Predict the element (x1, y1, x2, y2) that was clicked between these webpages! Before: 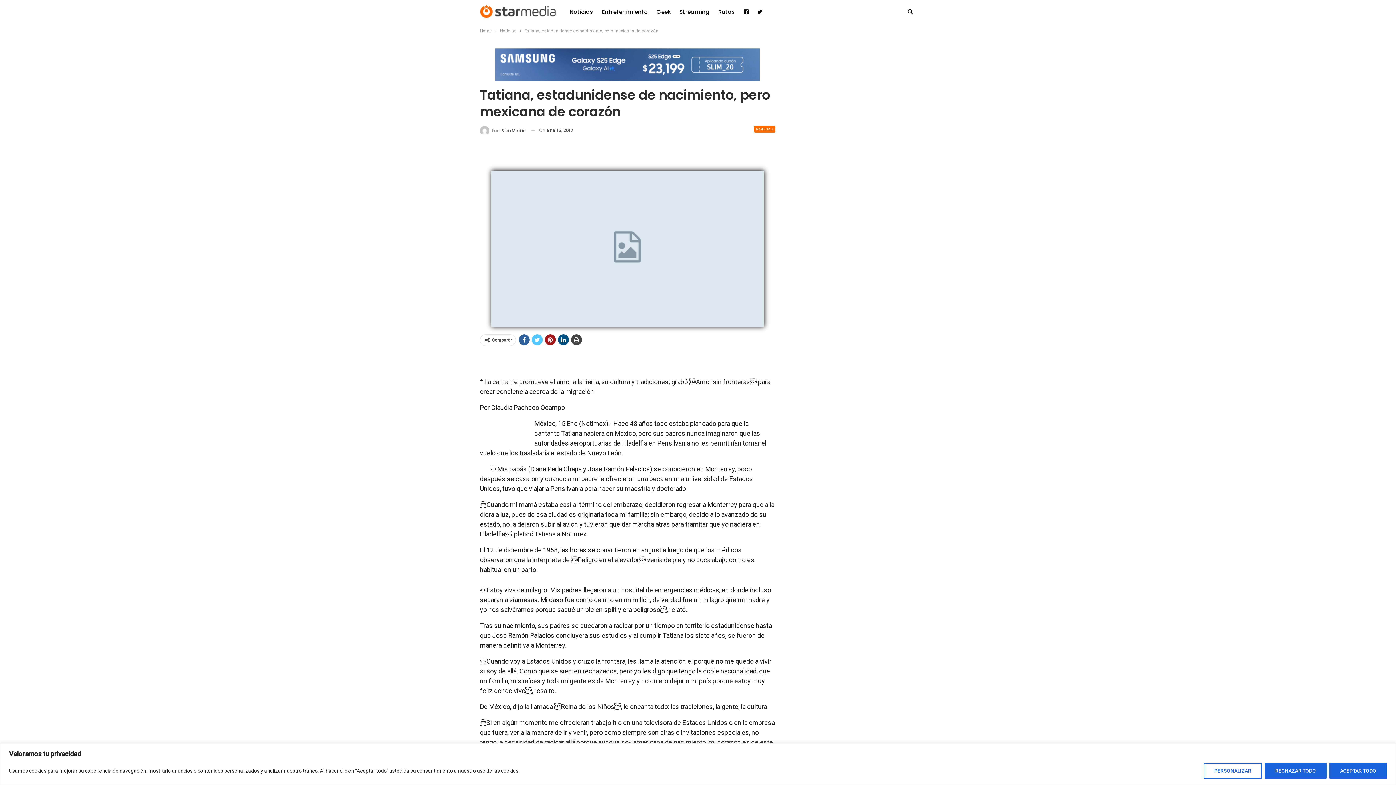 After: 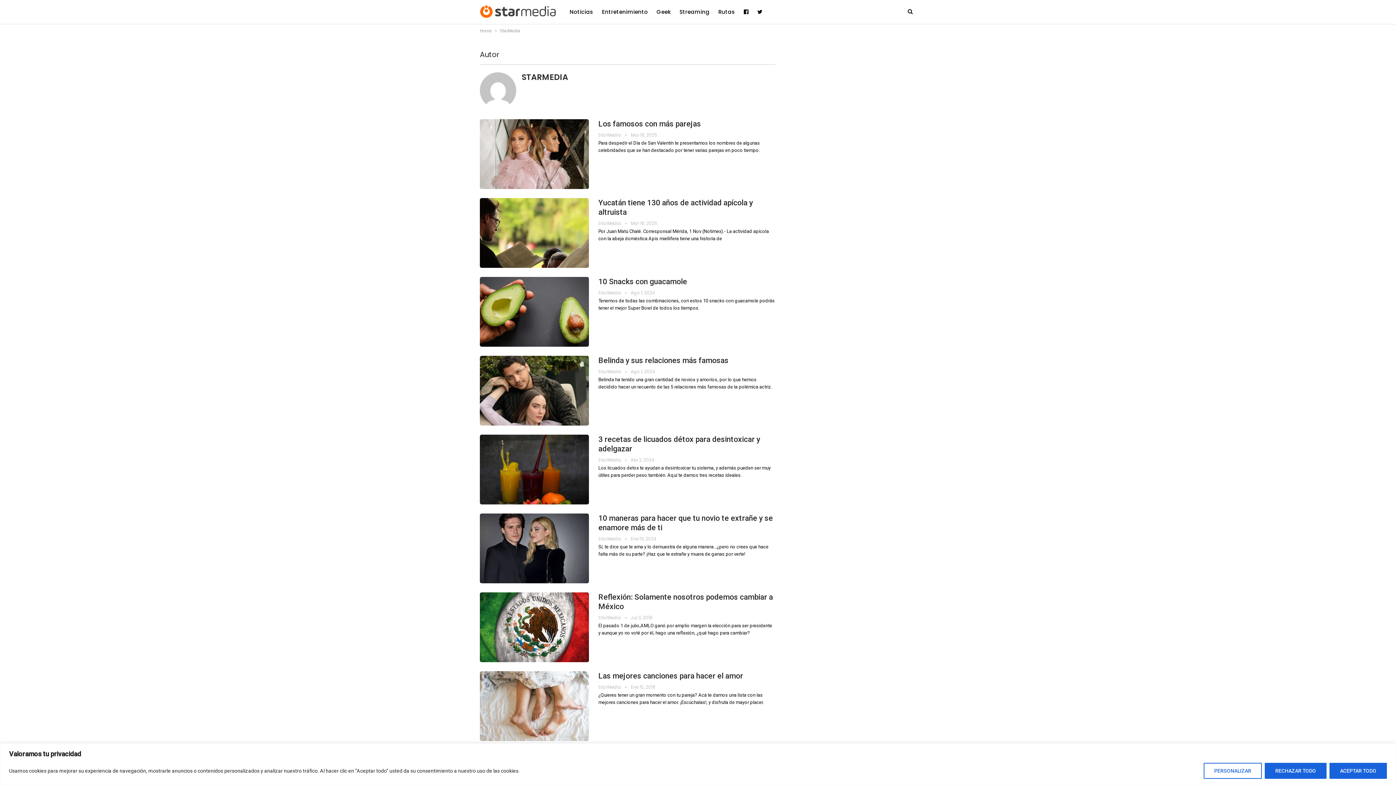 Action: bbox: (480, 125, 526, 135) label: Por: StarMedia